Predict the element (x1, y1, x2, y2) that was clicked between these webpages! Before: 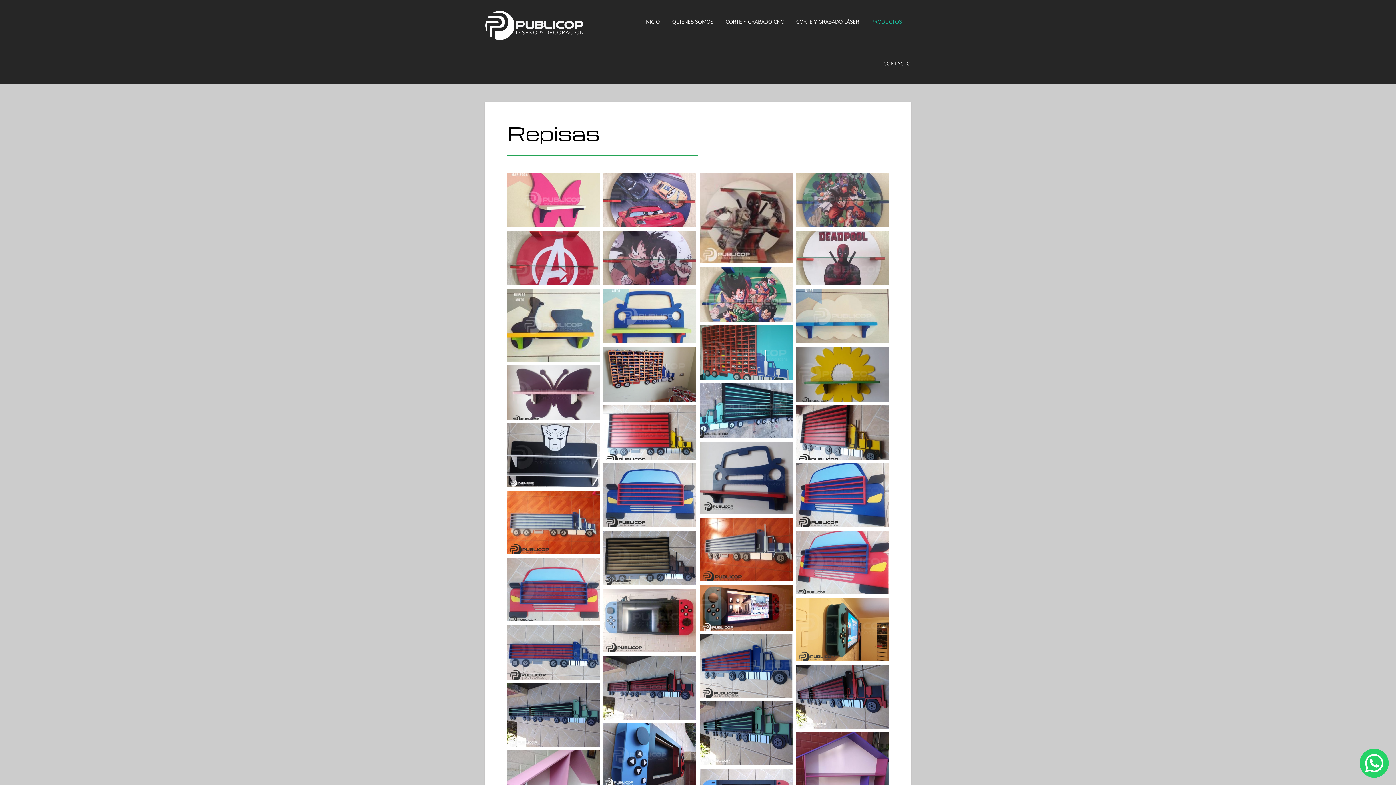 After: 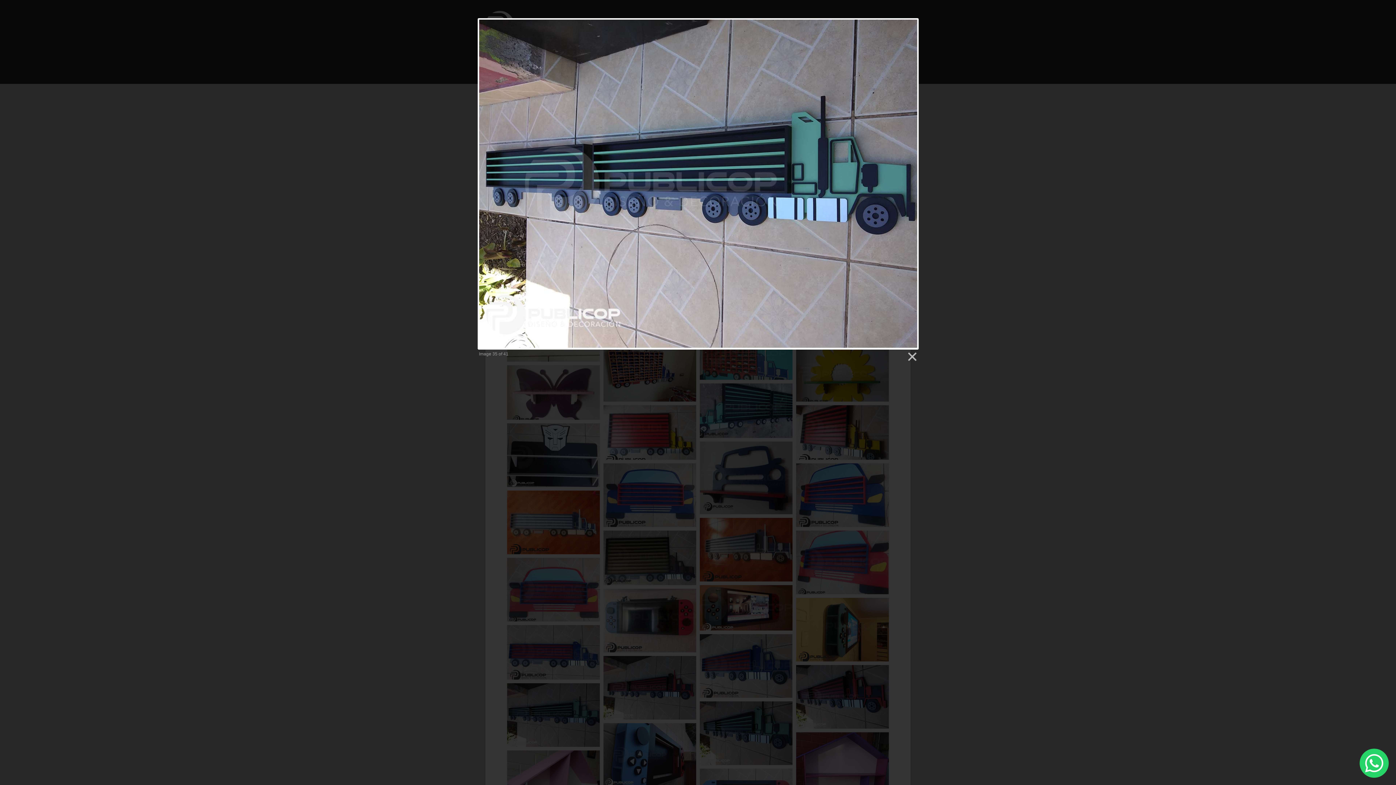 Action: bbox: (507, 683, 600, 753)